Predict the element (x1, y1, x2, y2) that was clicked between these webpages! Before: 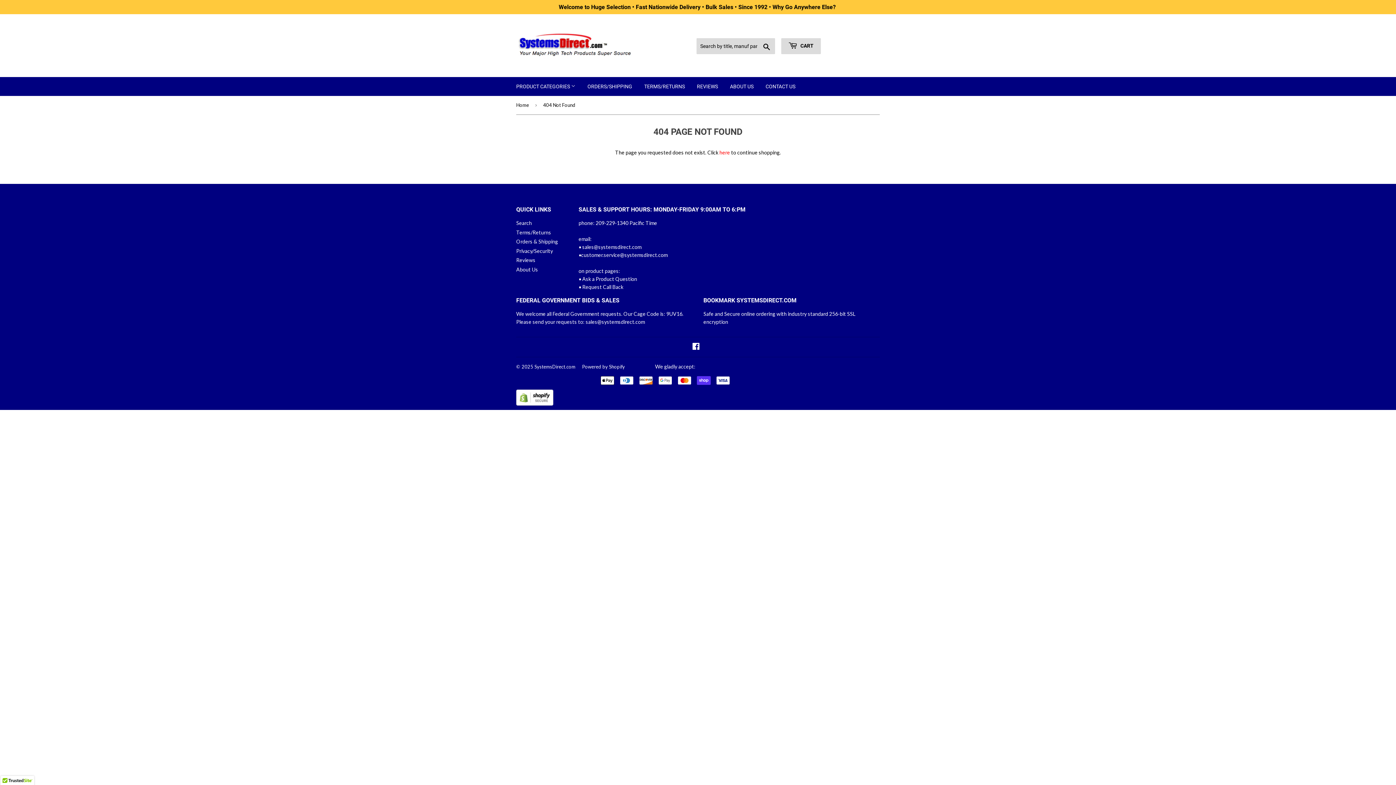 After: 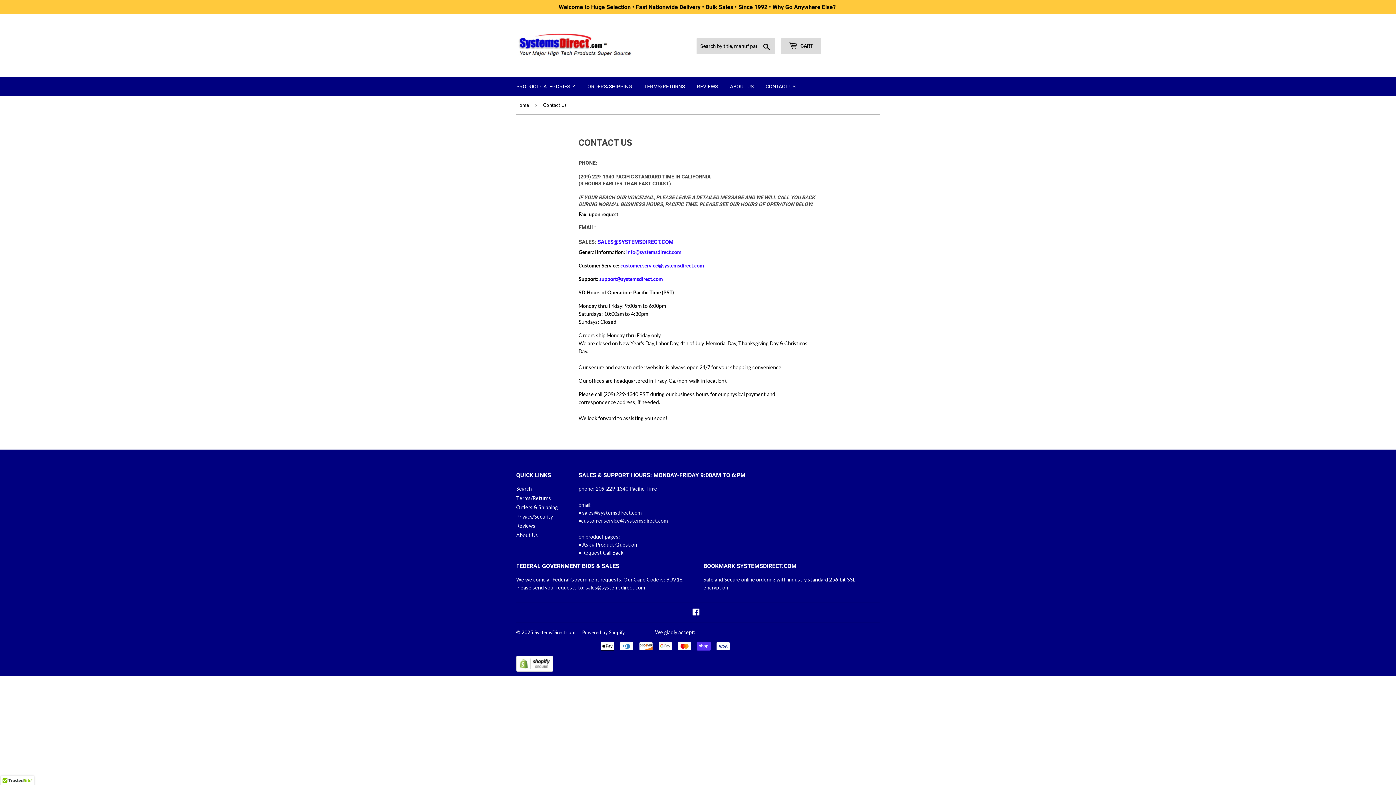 Action: label: CONTACT US bbox: (760, 77, 801, 96)